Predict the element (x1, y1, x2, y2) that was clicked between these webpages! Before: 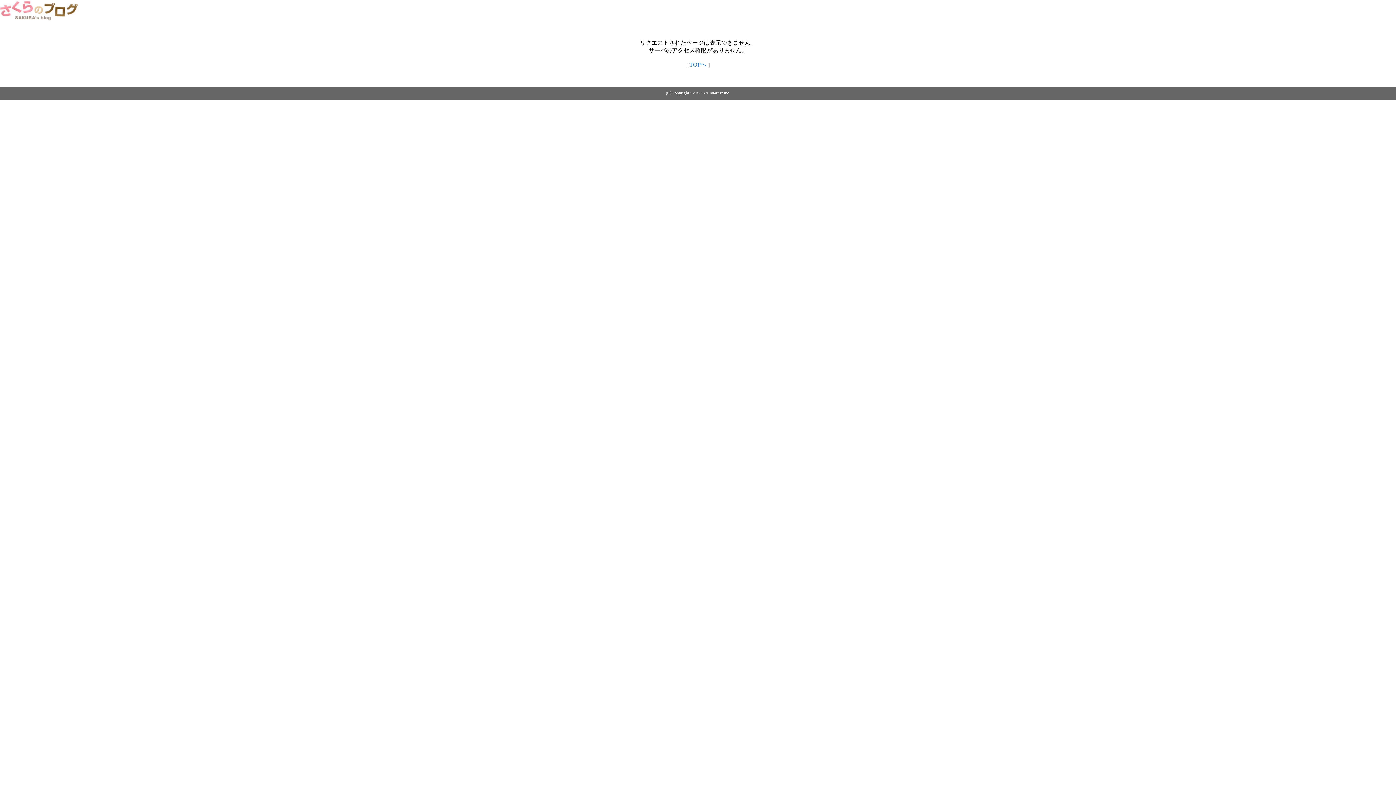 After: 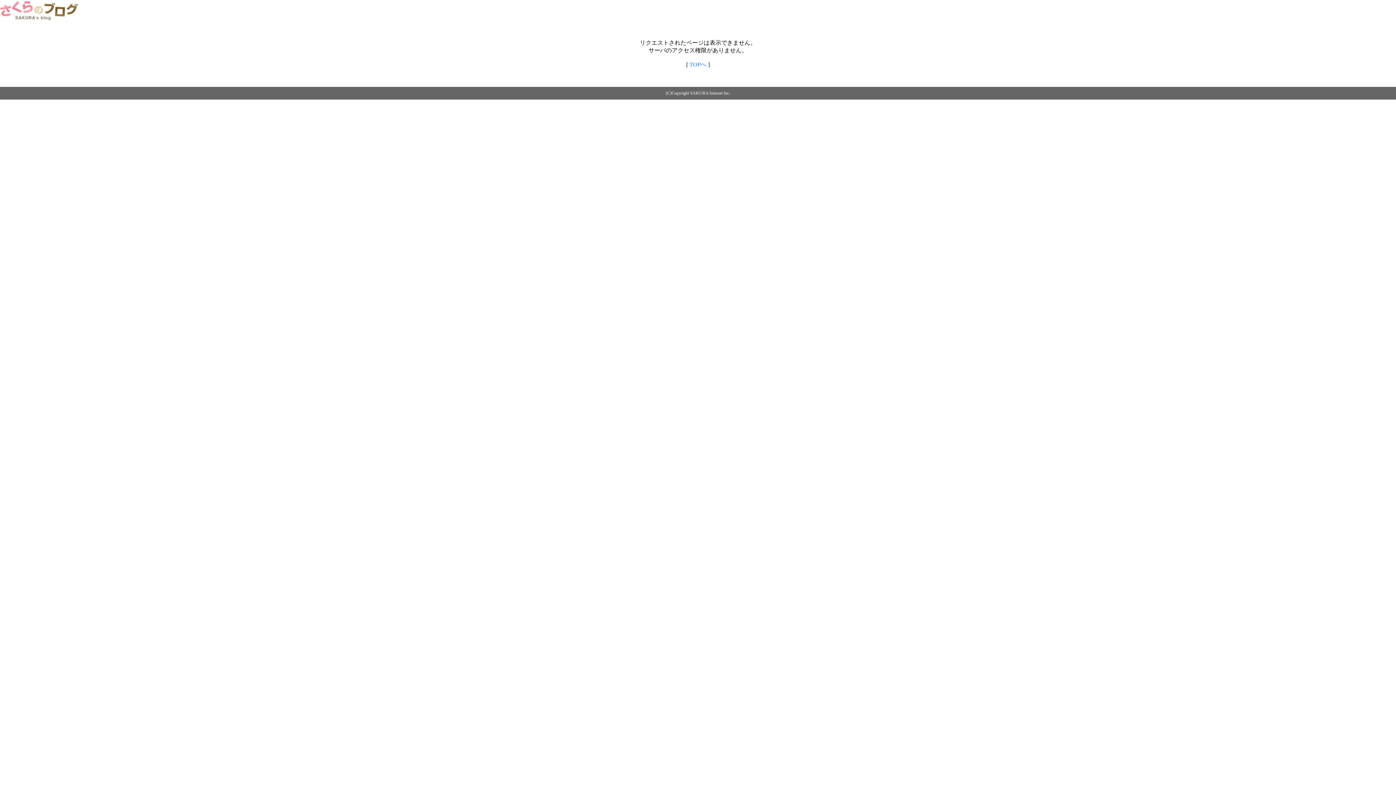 Action: label: TOPへ bbox: (689, 61, 706, 67)